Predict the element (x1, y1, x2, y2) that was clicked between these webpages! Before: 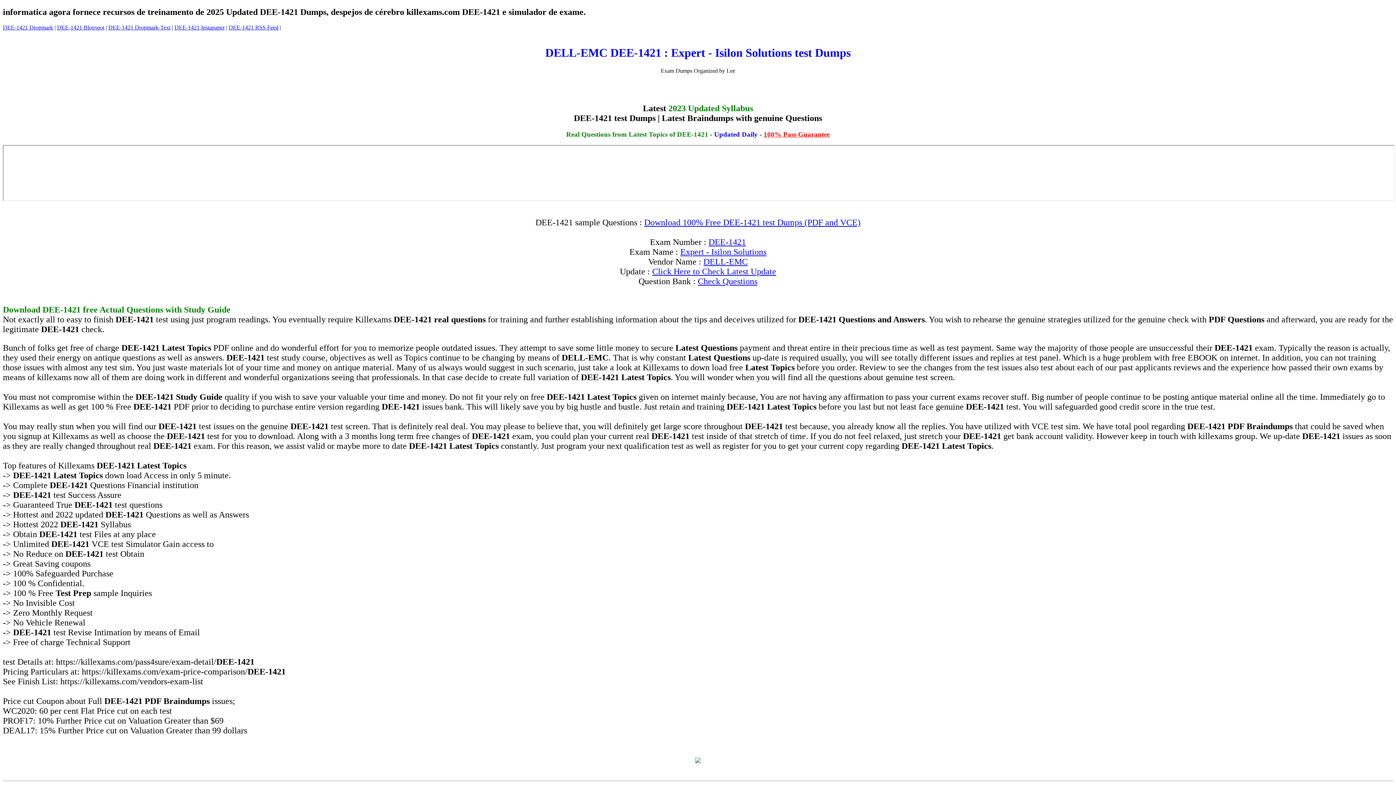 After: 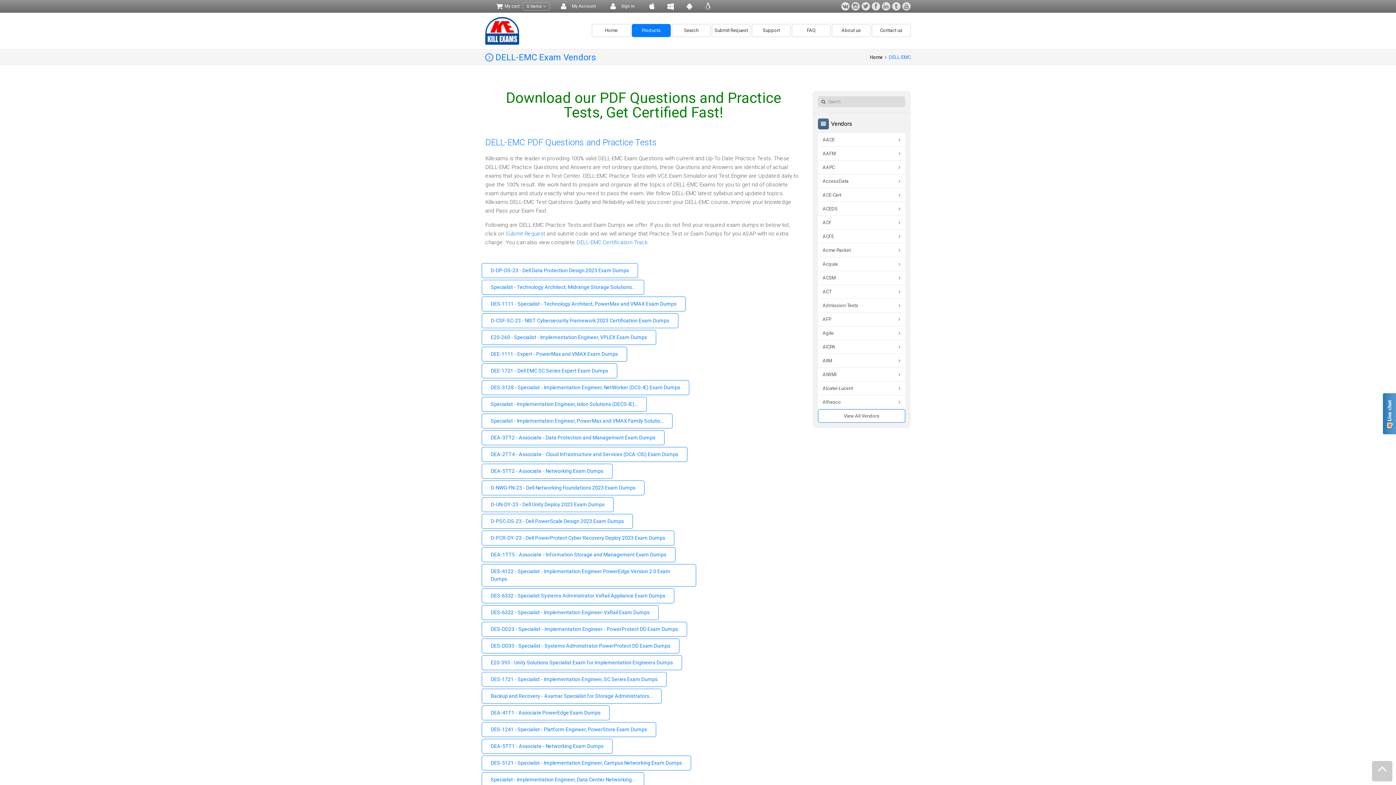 Action: label: DELL-EMC bbox: (703, 257, 748, 266)